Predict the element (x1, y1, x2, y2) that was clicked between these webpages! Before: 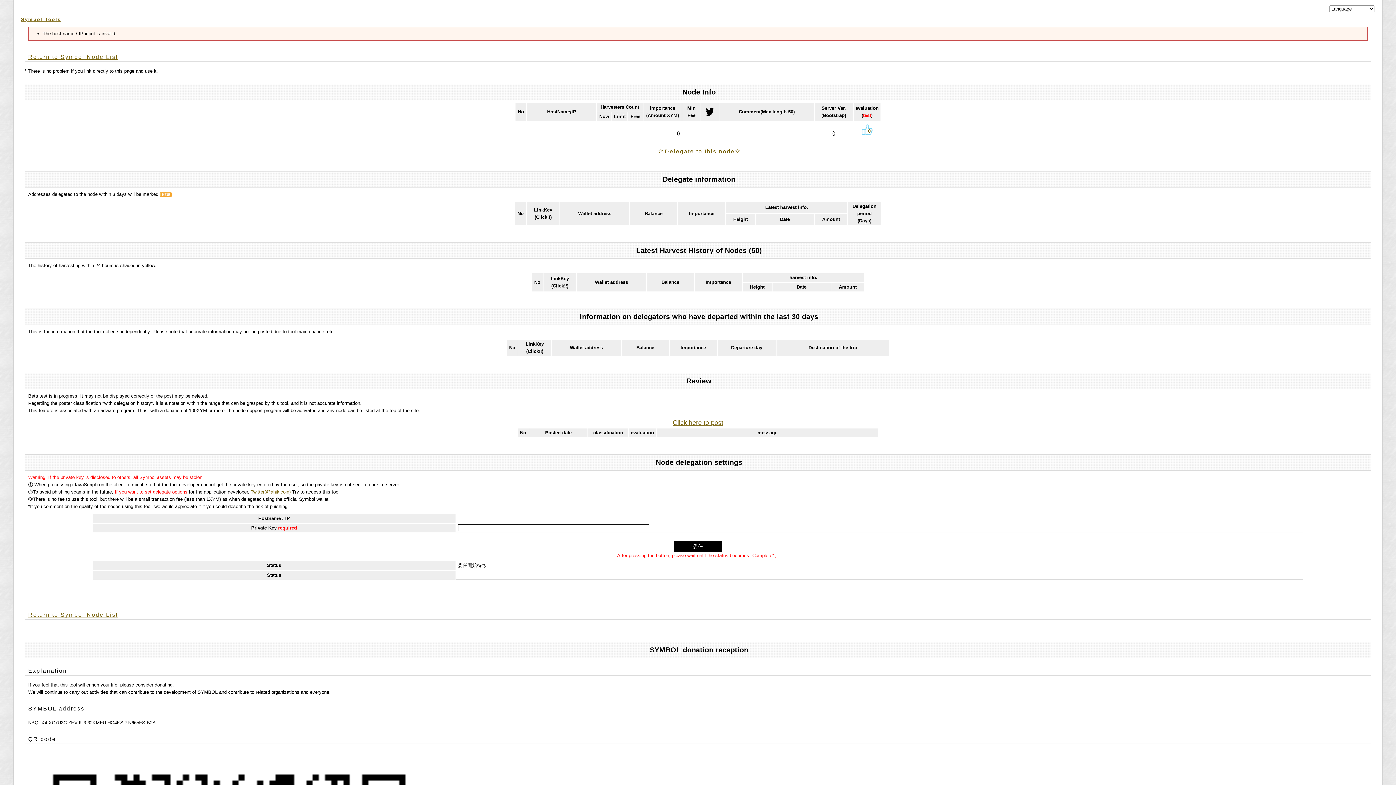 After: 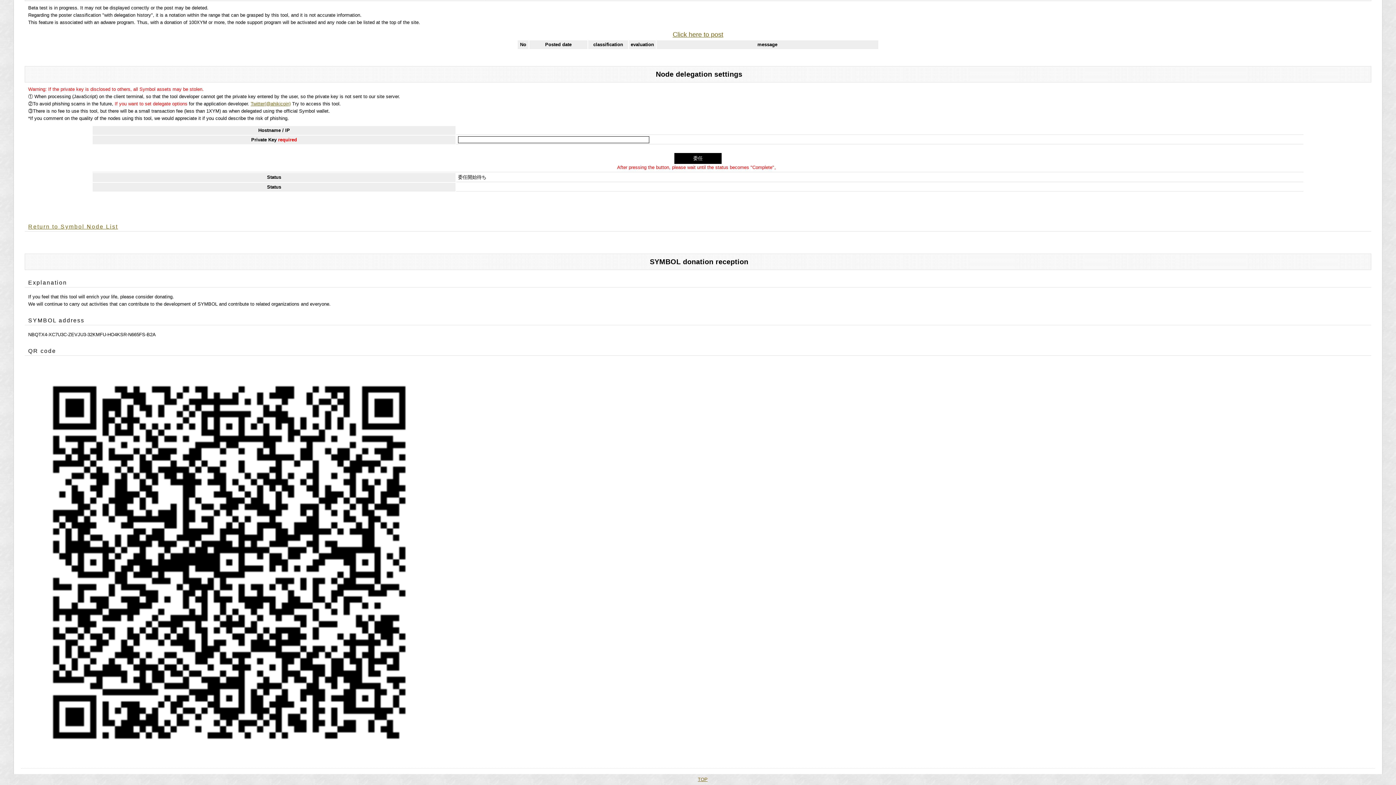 Action: bbox: (658, 148, 741, 154) label: ⭐️Delegate to this node⭐